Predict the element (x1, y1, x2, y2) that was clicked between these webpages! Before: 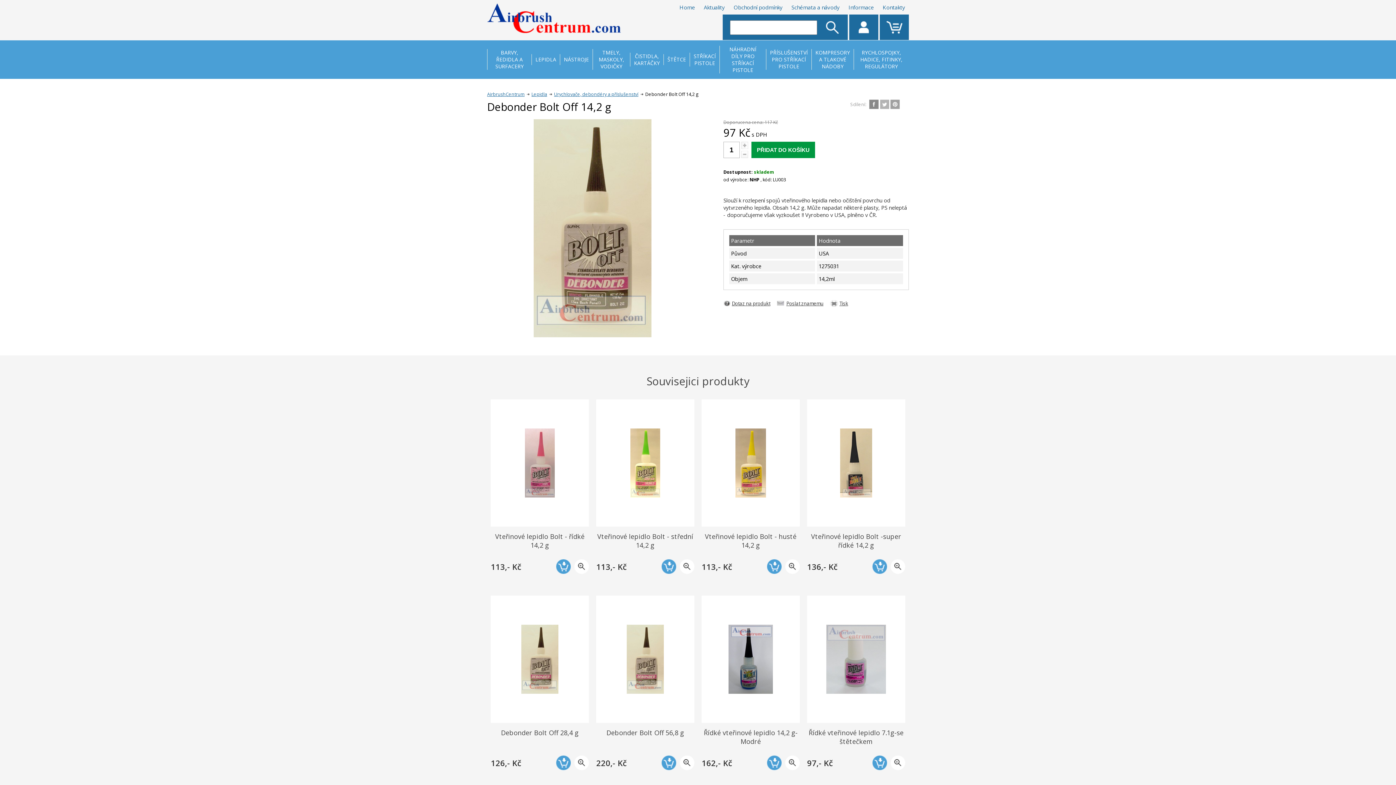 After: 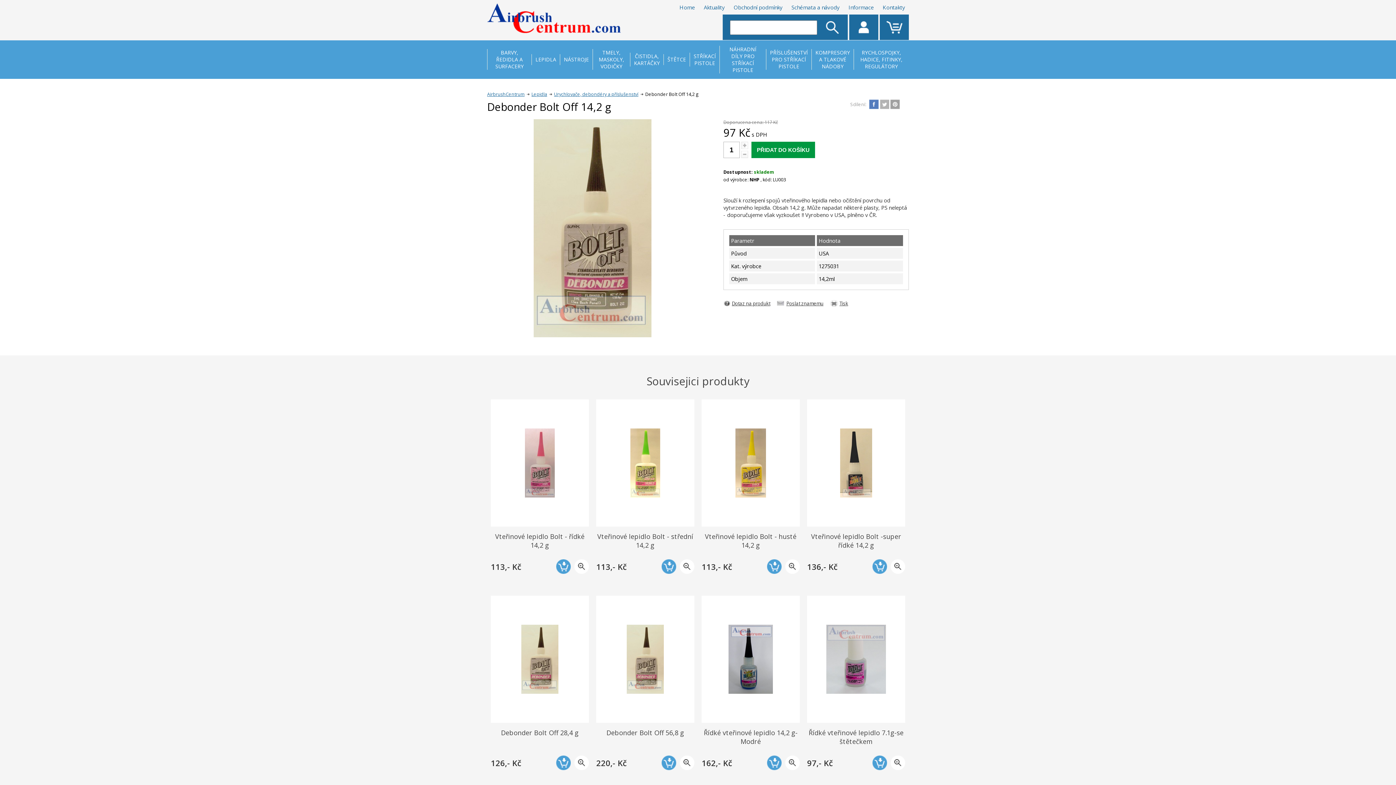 Action: bbox: (869, 99, 878, 109)